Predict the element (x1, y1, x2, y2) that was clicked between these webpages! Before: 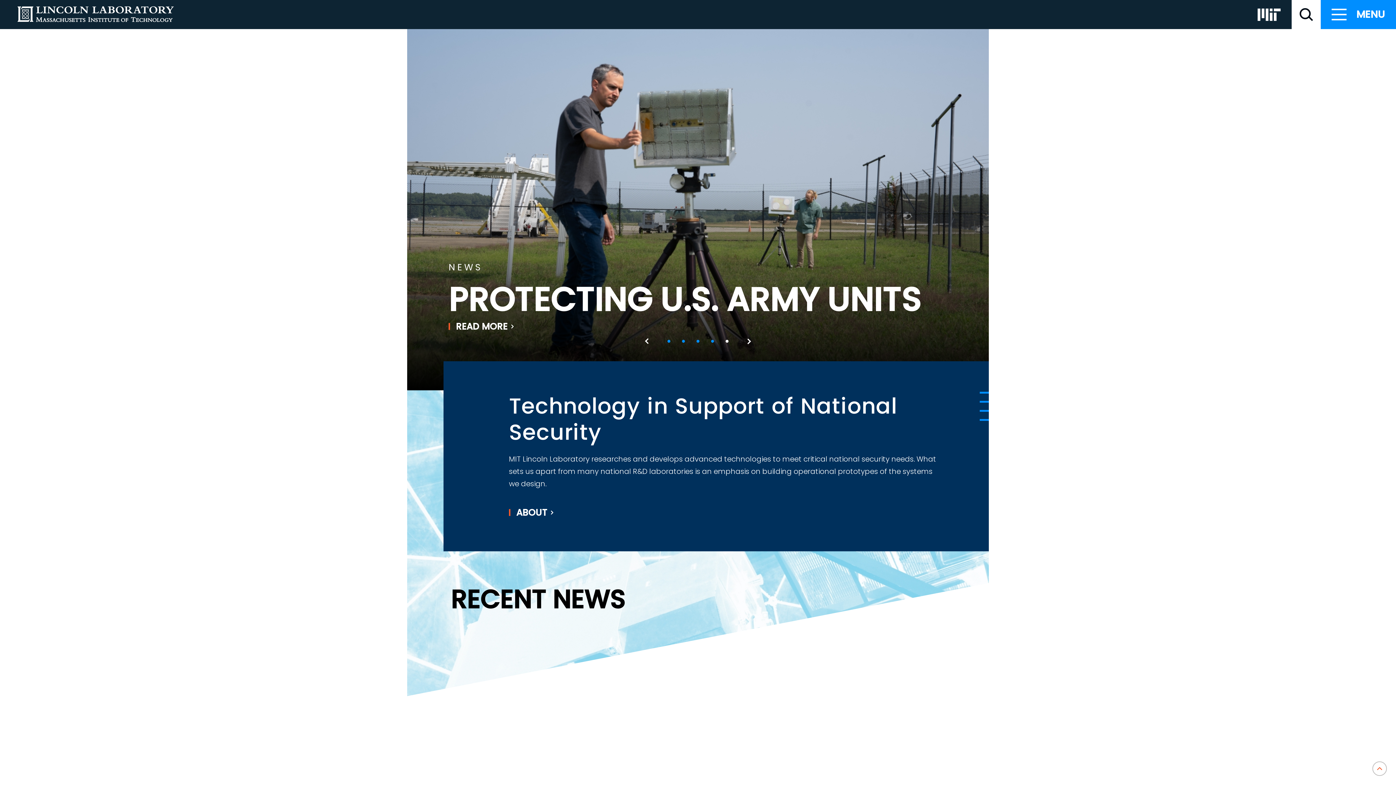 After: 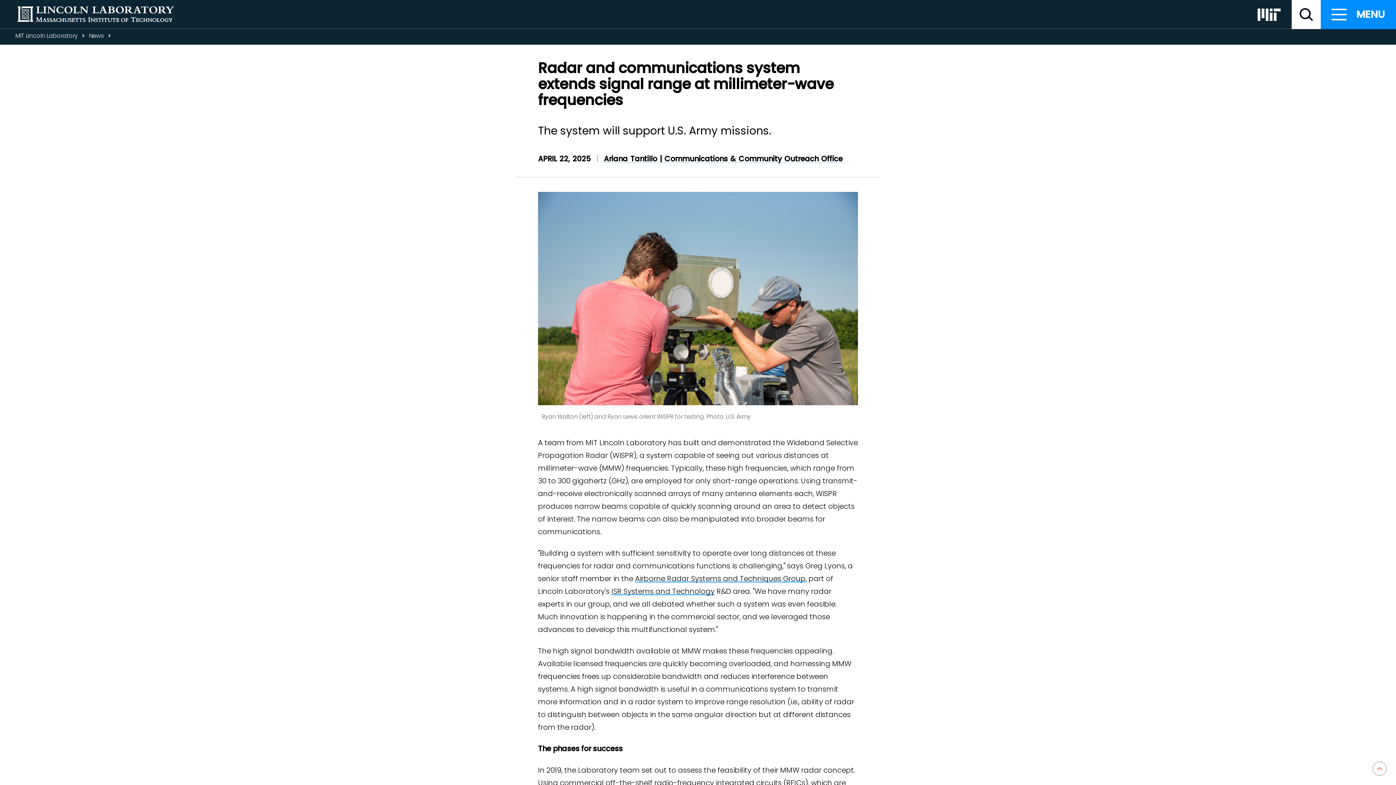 Action: bbox: (448, 322, 521, 331) label: READ MORE